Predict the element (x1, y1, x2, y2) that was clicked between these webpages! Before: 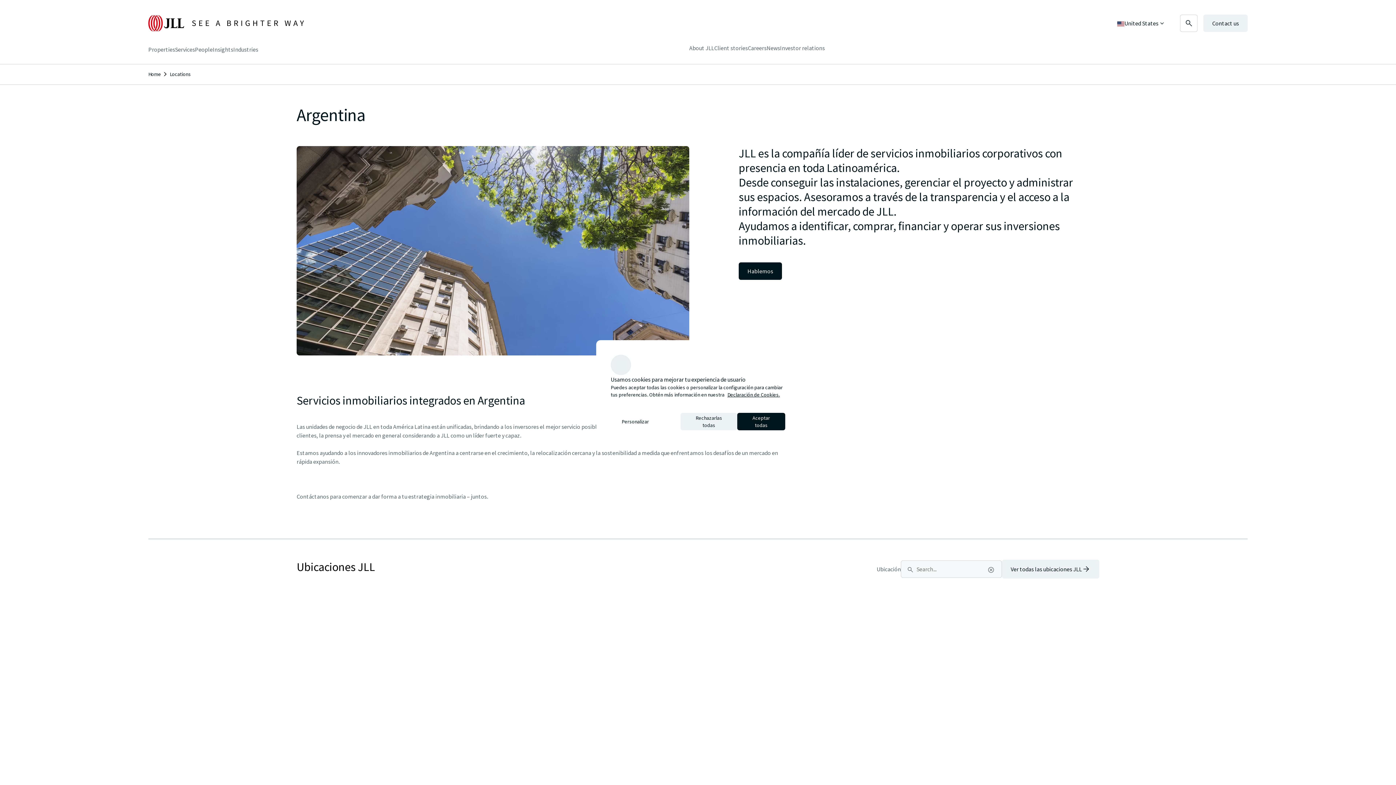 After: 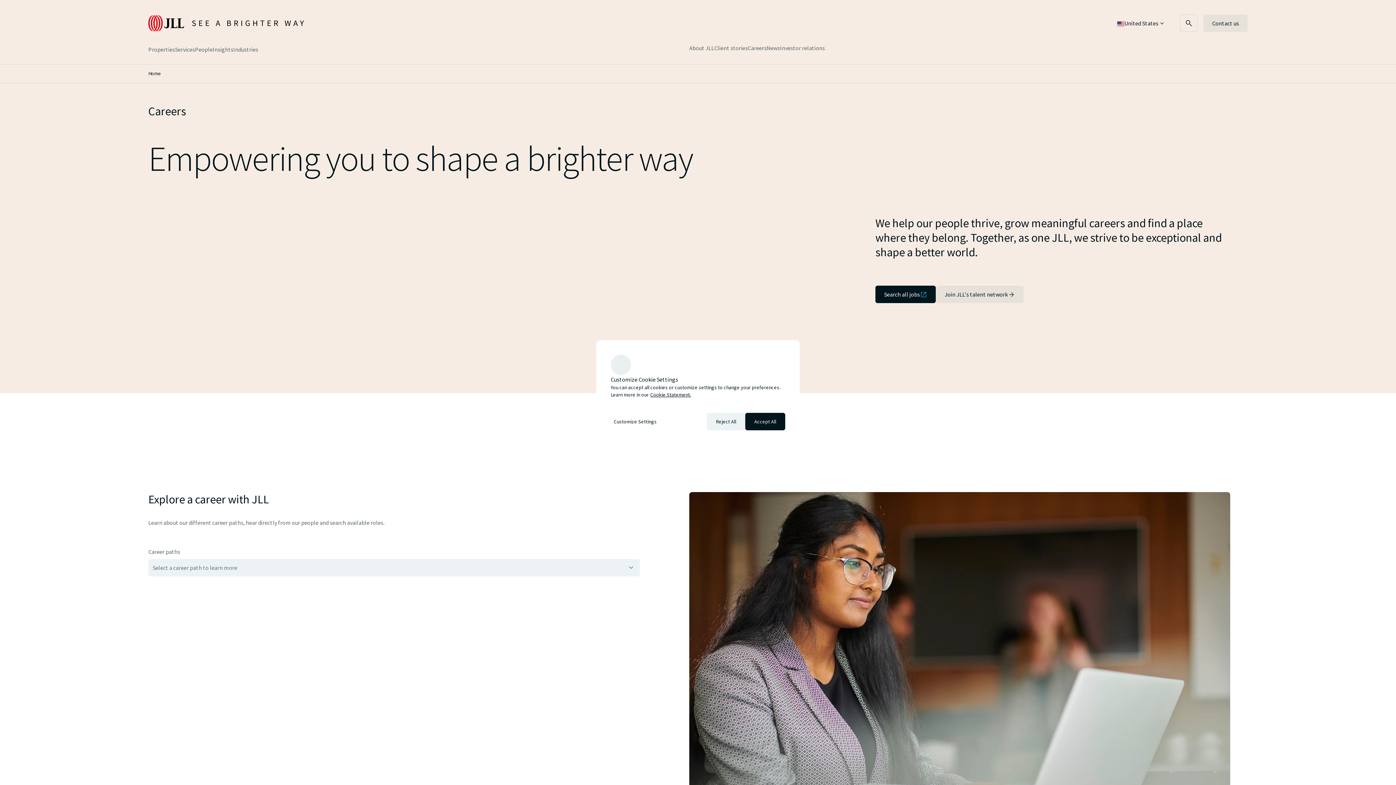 Action: label: Careers bbox: (748, 43, 766, 52)